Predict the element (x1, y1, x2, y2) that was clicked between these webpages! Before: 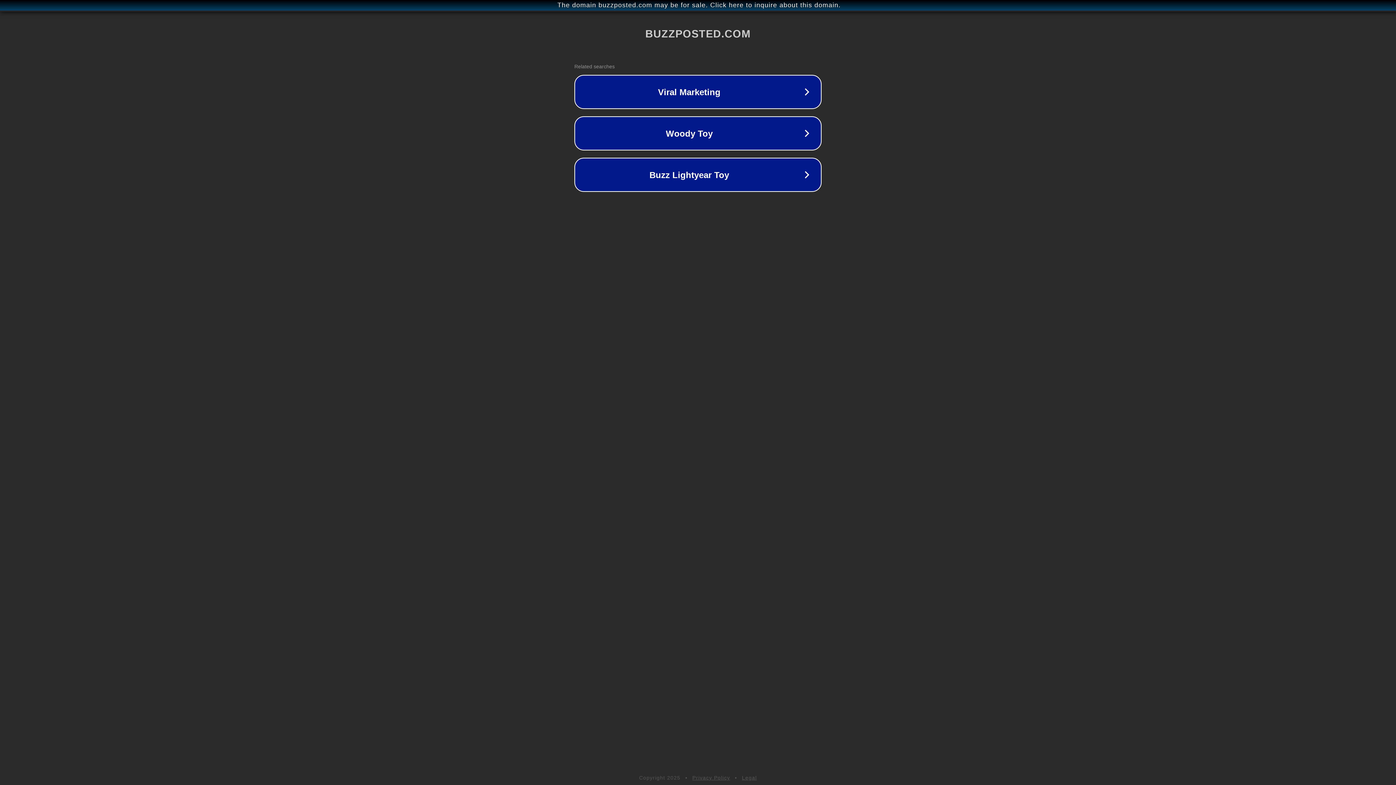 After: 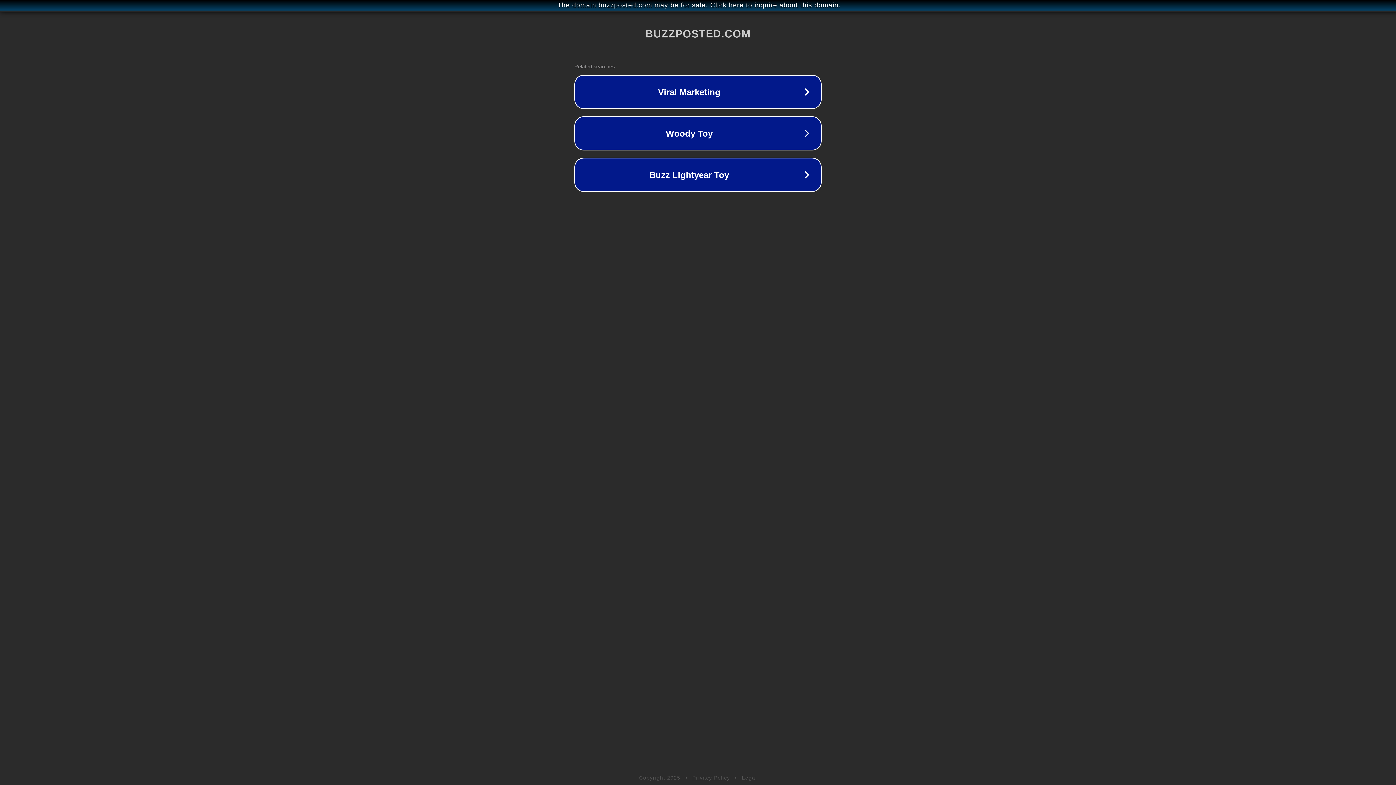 Action: label: Privacy Policy bbox: (692, 775, 730, 781)